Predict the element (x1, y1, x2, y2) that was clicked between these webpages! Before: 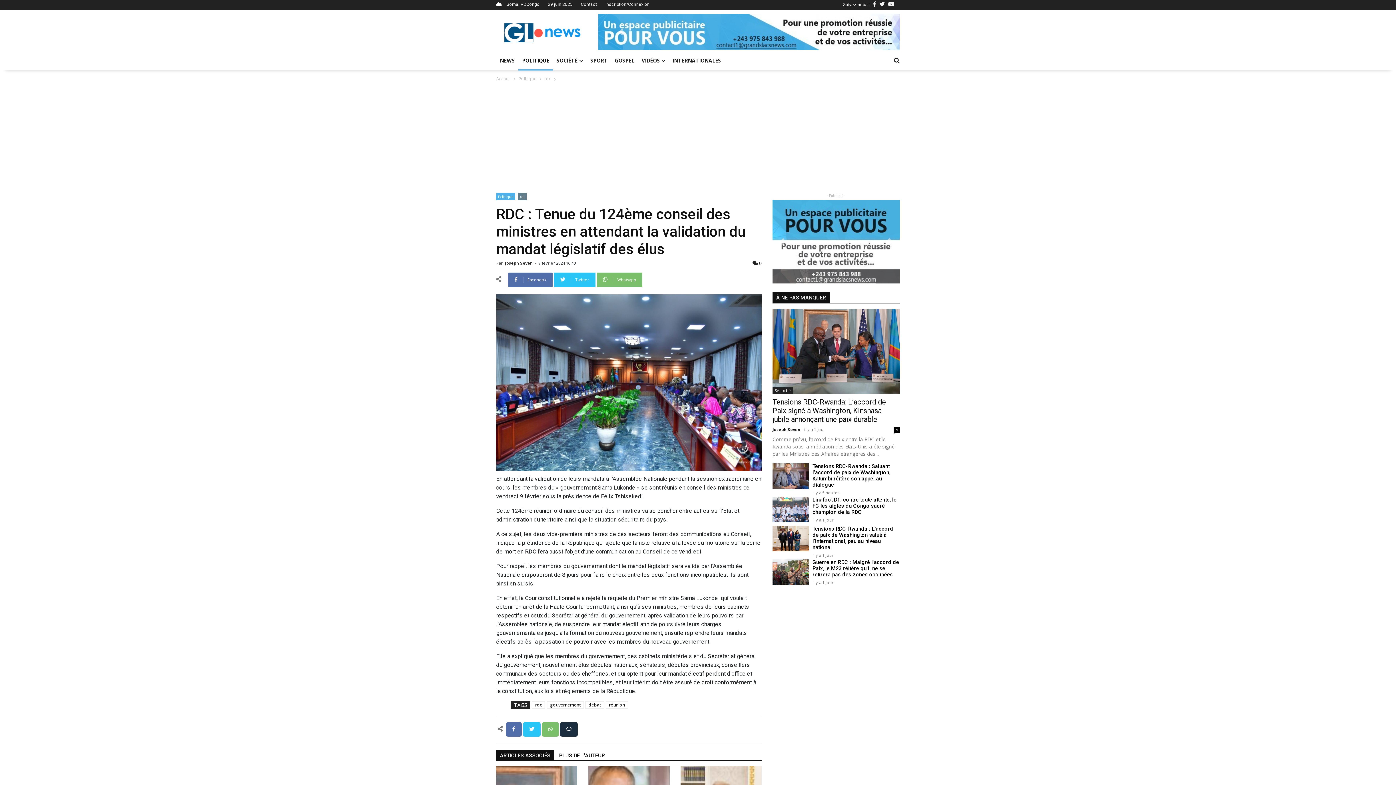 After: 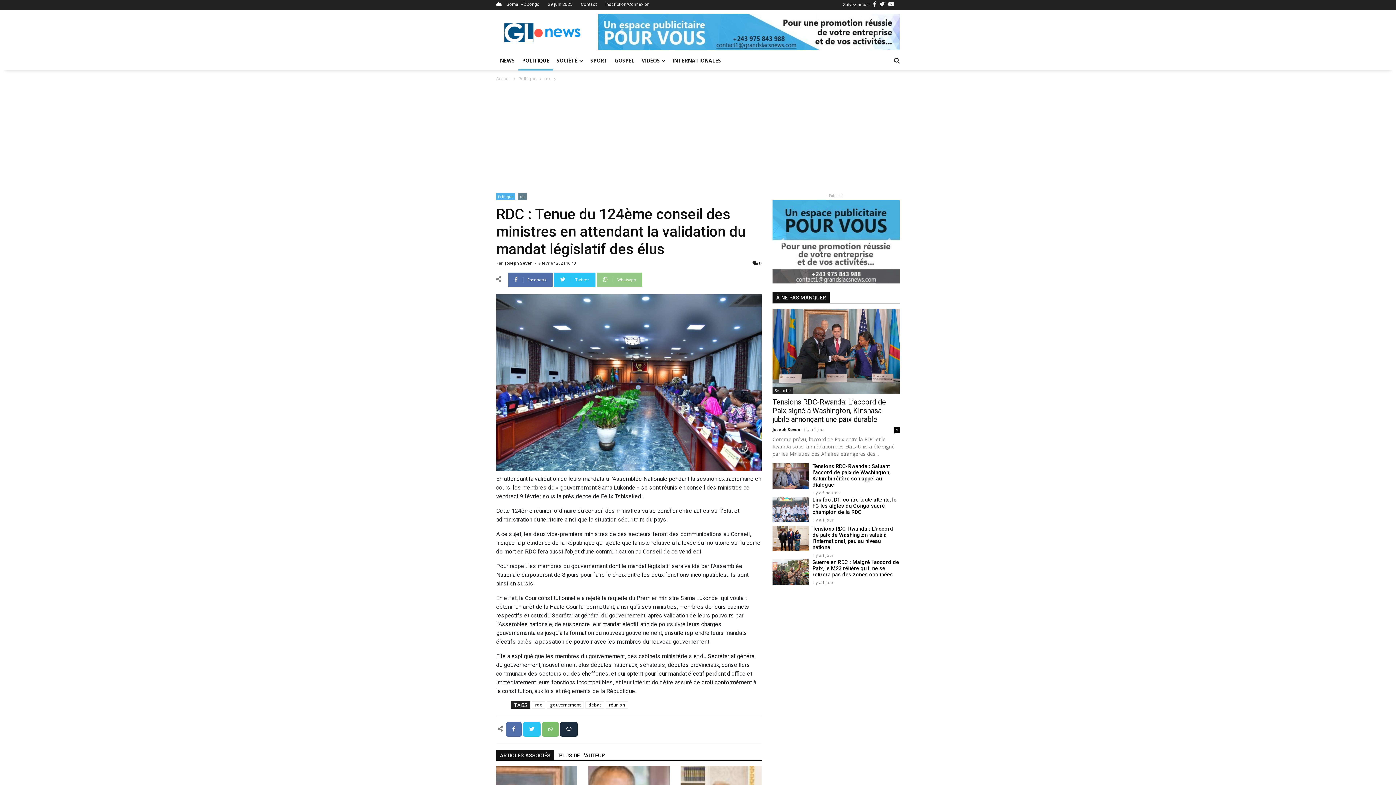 Action: bbox: (597, 275, 642, 283) label:  Whatsapp